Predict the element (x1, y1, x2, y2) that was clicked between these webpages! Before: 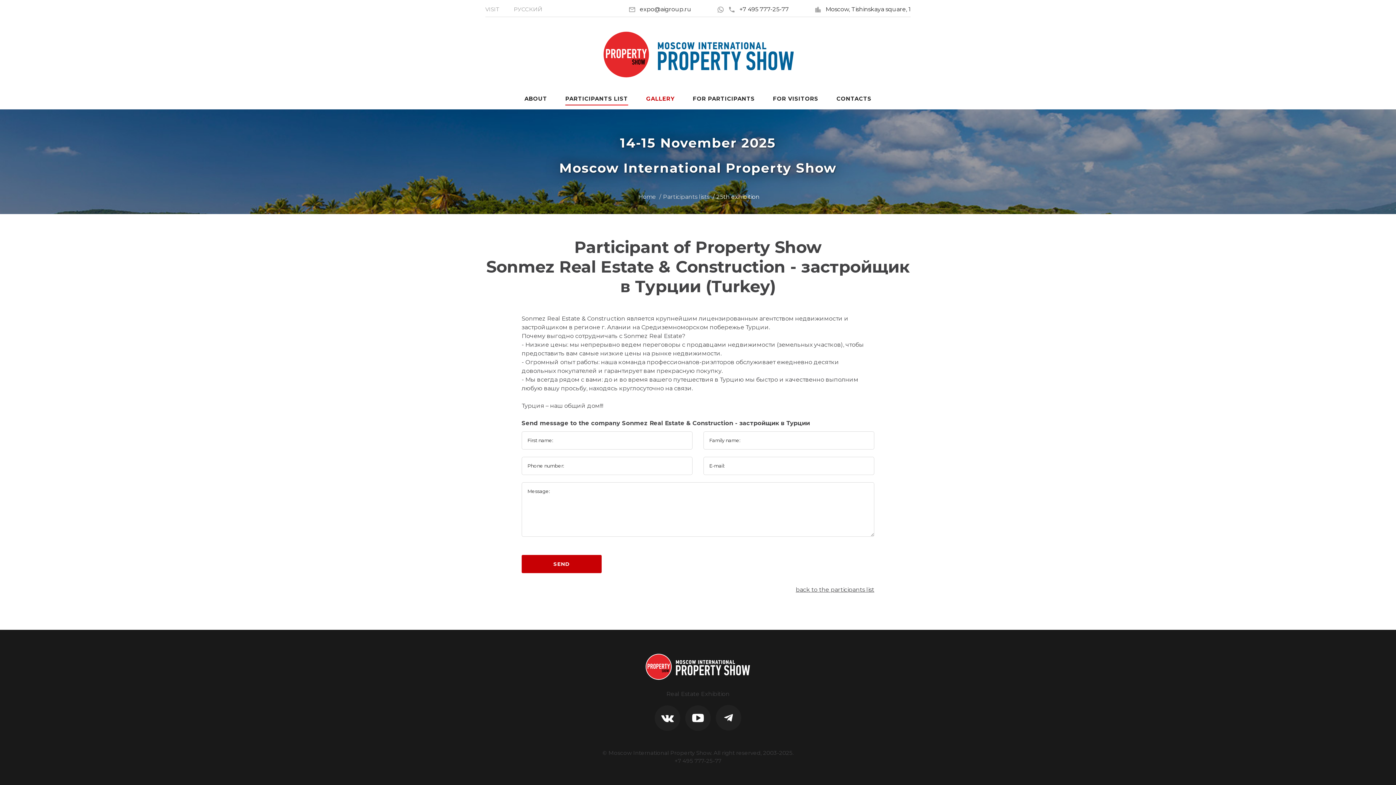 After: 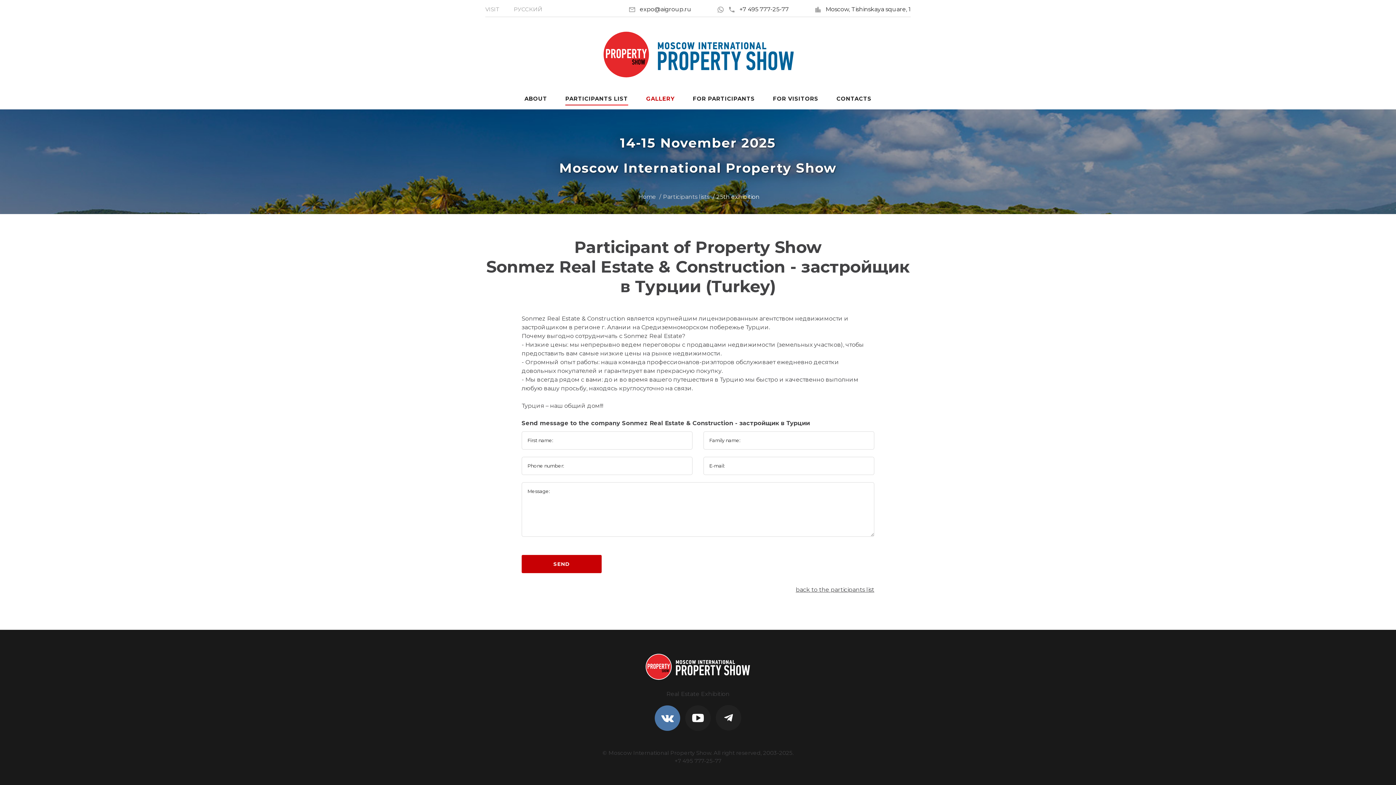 Action: bbox: (654, 705, 680, 731)